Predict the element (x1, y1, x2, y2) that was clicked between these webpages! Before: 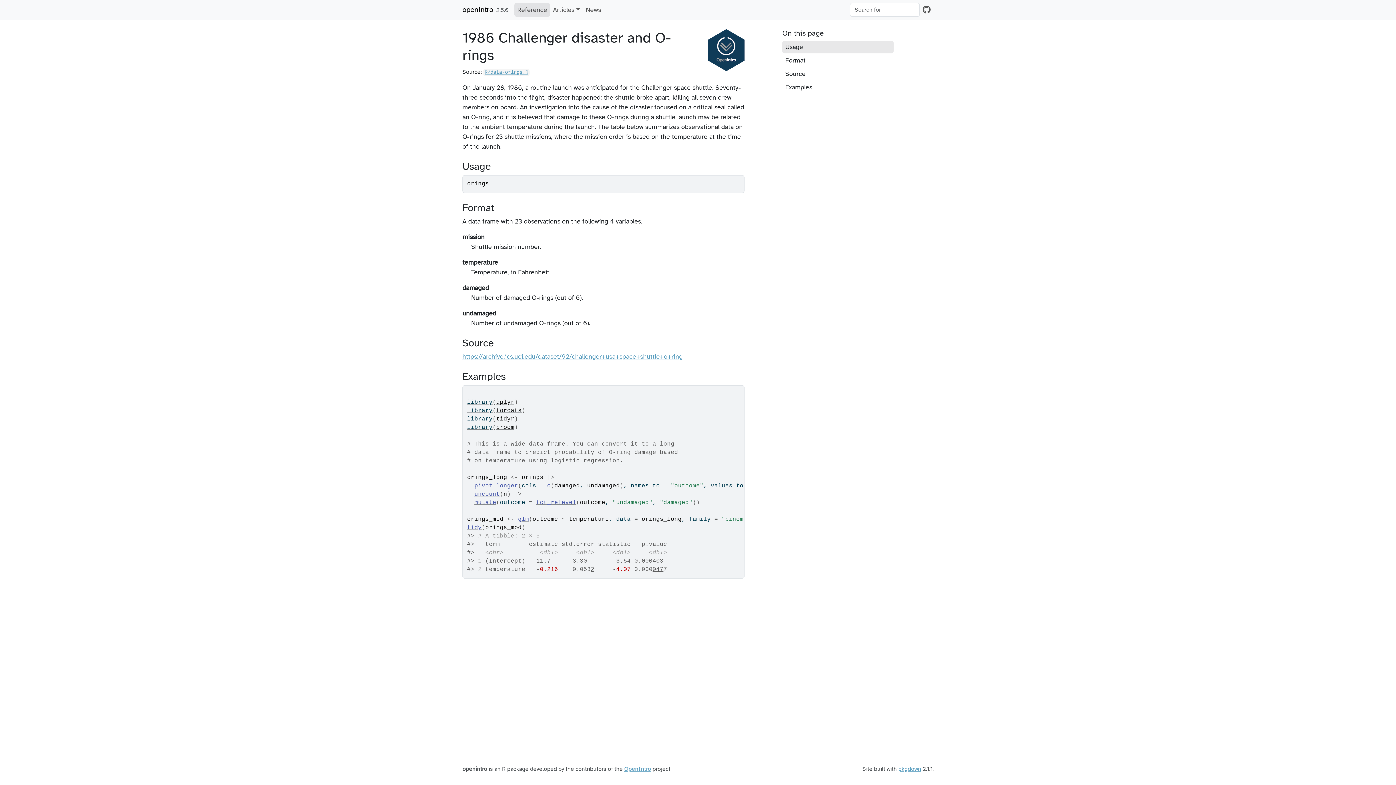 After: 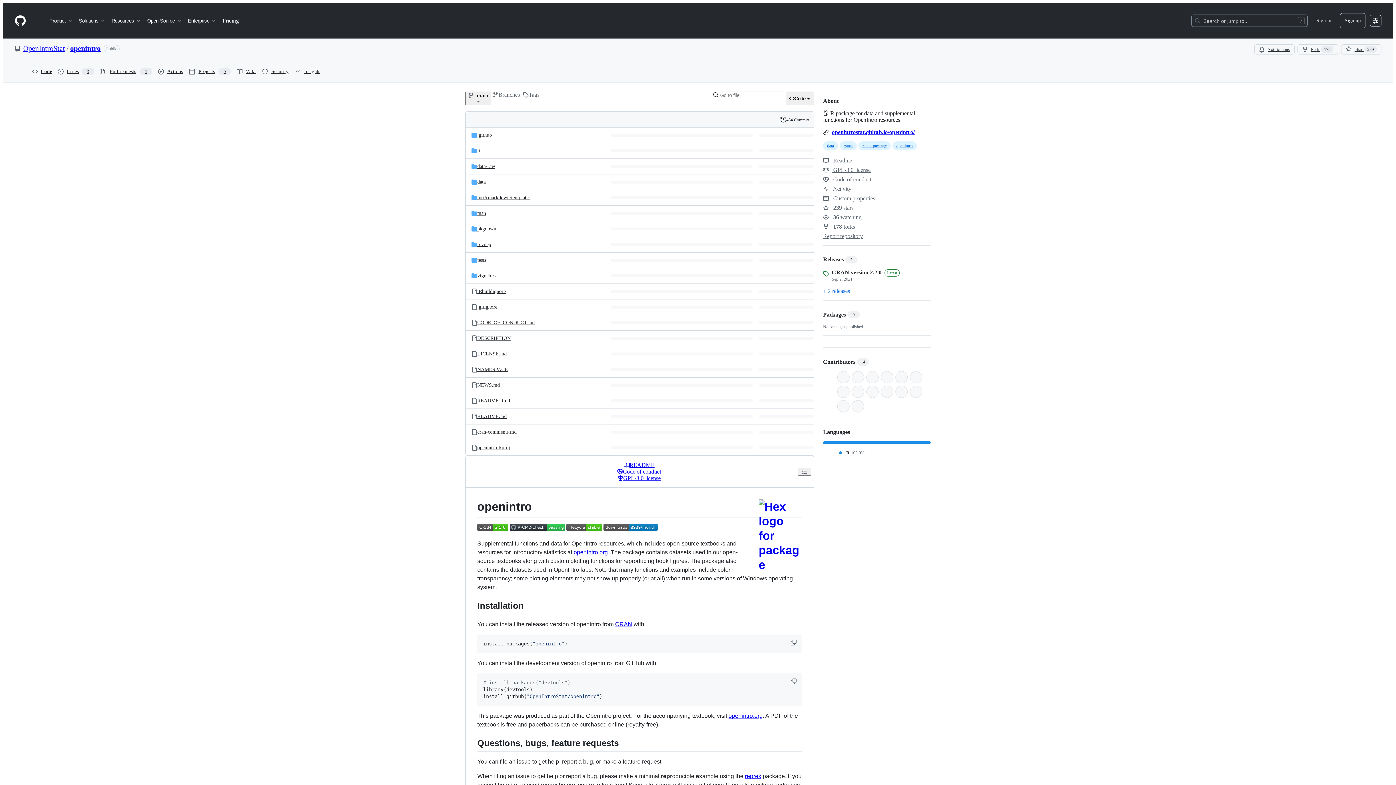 Action: label: GitHub bbox: (920, 2, 933, 16)